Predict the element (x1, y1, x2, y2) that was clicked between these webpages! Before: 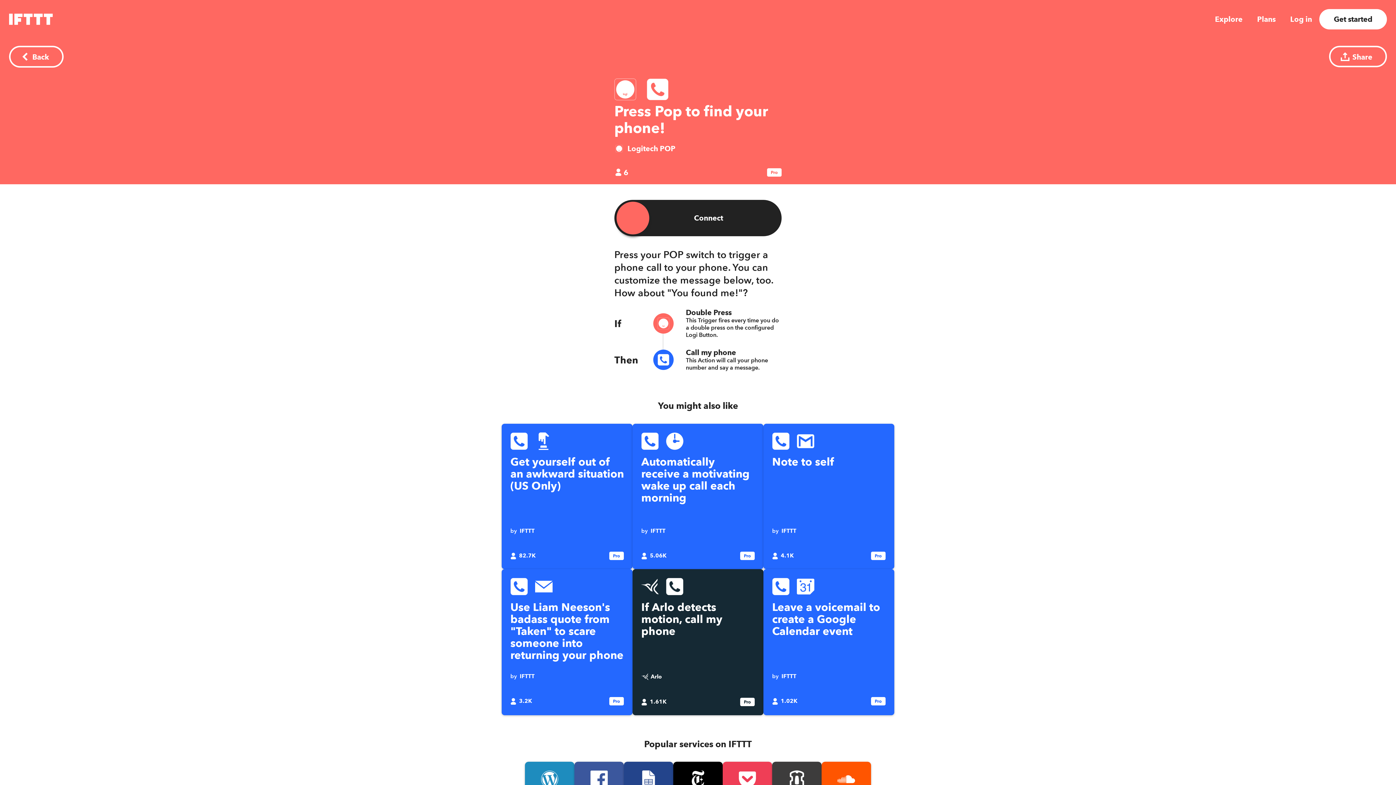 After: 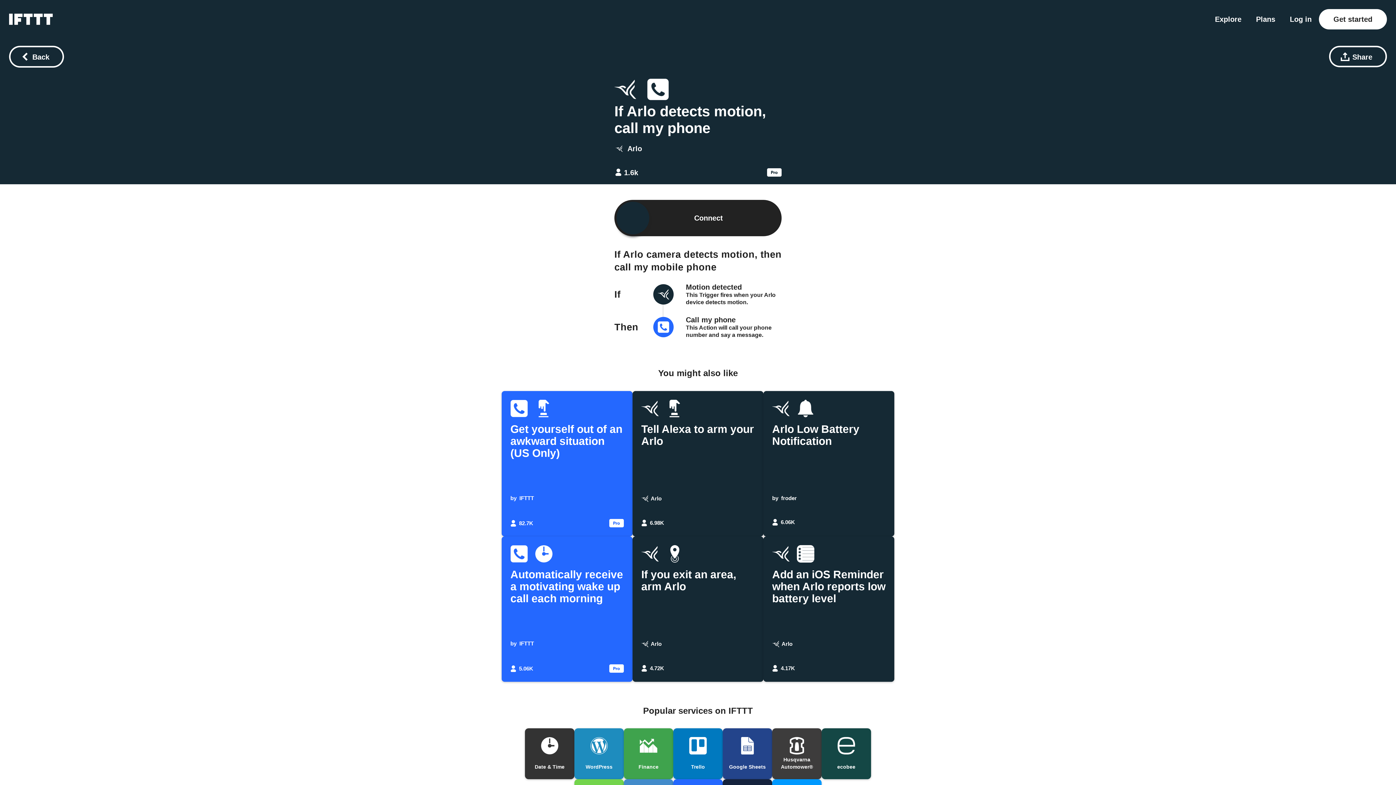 Action: label: If Arlo detects motion, call my phone
Arlo
1.61K bbox: (632, 569, 763, 715)